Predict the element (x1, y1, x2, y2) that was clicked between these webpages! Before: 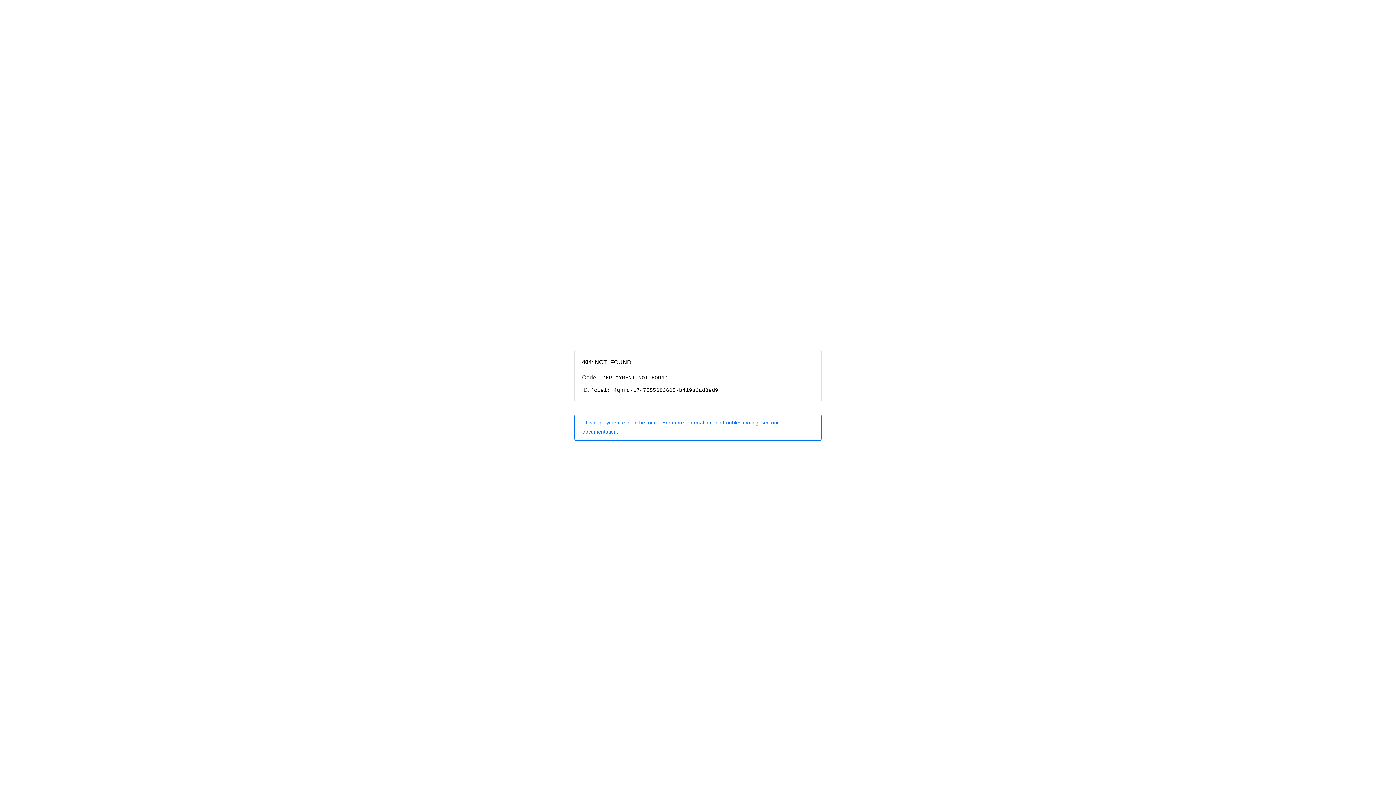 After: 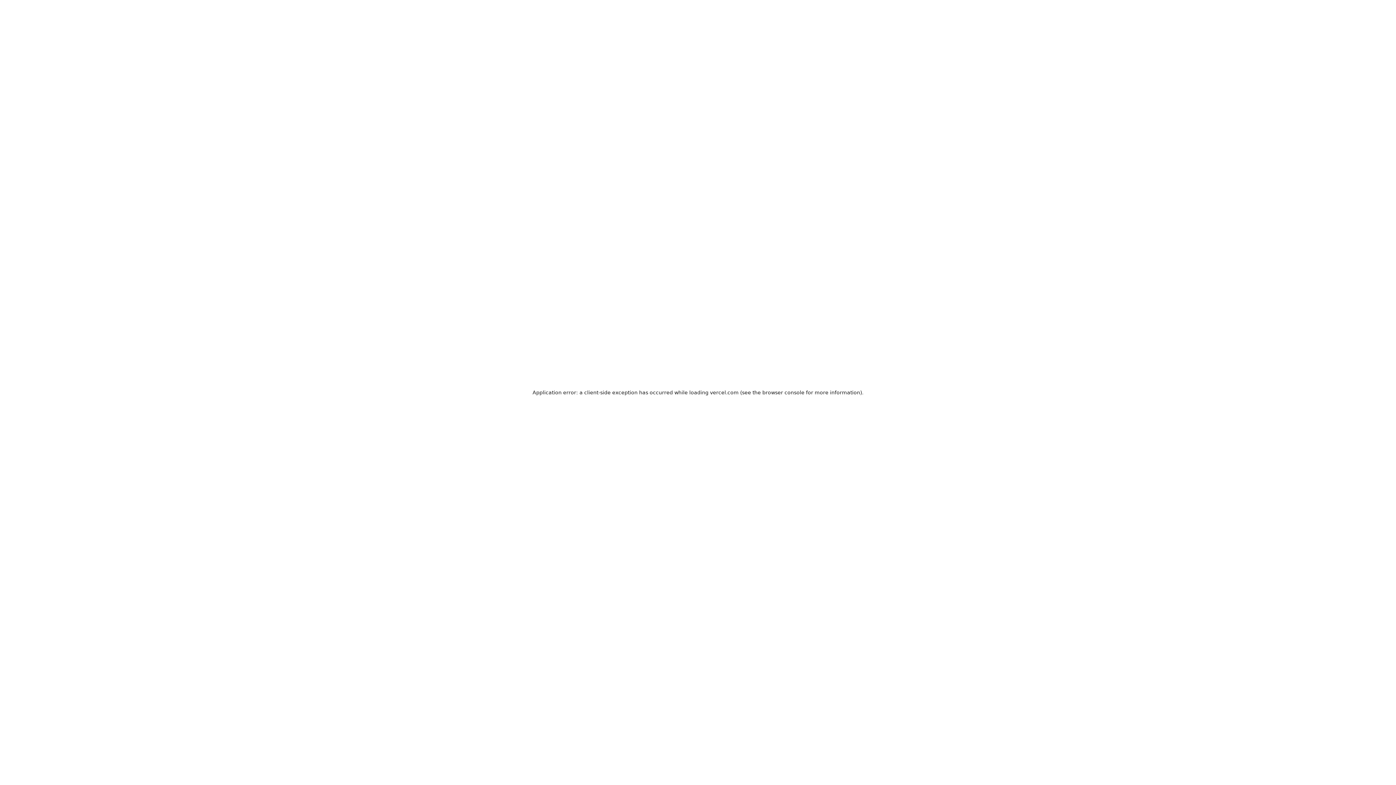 Action: bbox: (574, 414, 821, 440) label: This deployment cannot be found. For more information and troubleshooting, see our documentation.